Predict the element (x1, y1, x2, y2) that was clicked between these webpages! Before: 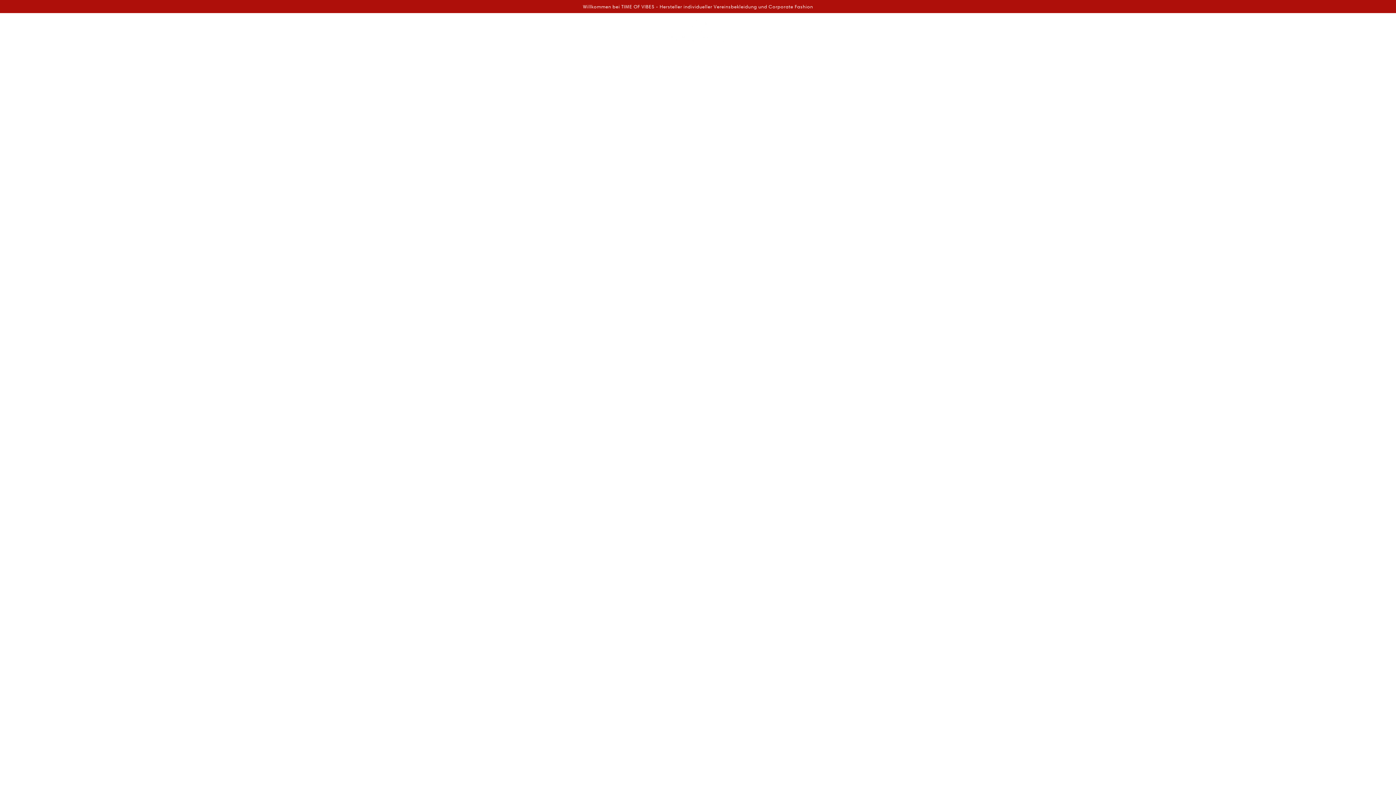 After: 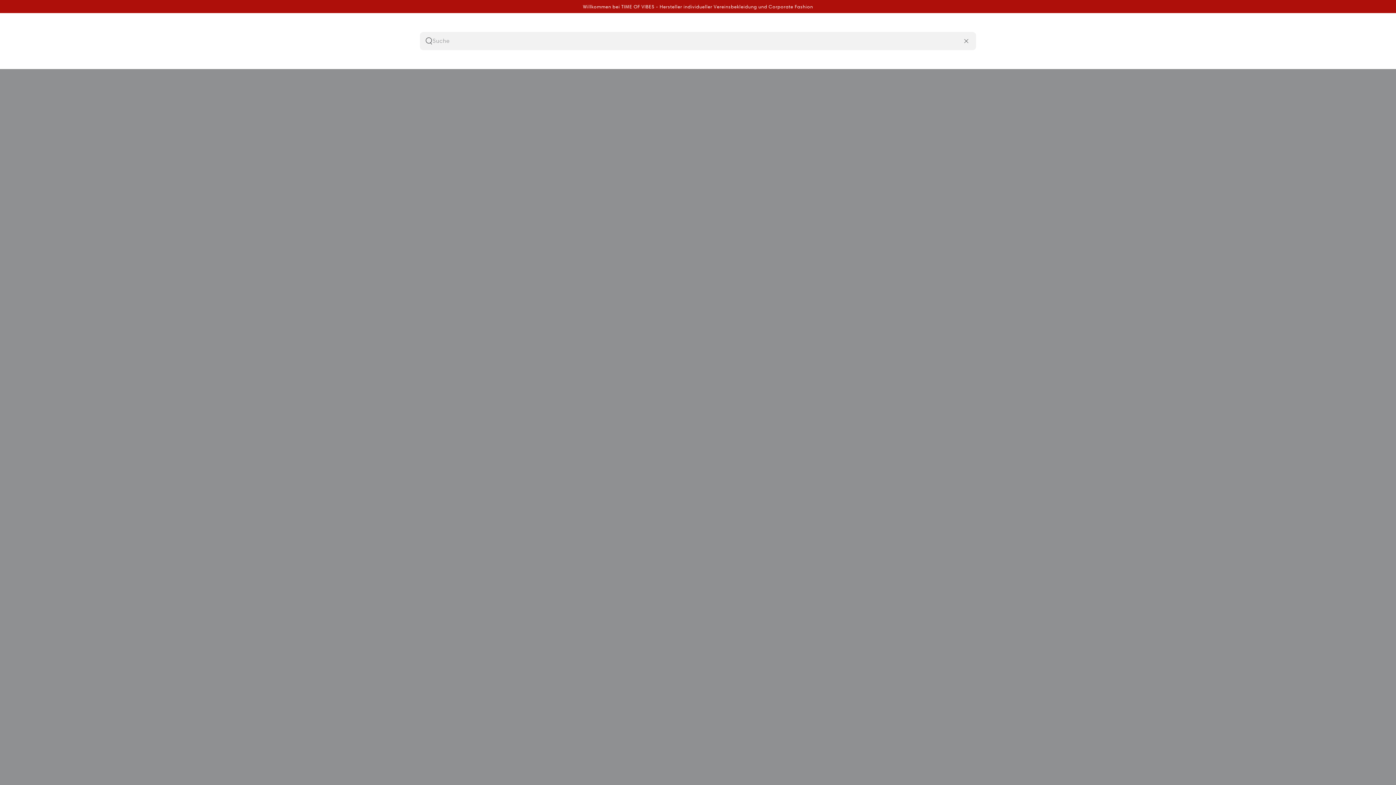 Action: label: Unsere Website durchsuchen bbox: (420, 22, 438, 38)